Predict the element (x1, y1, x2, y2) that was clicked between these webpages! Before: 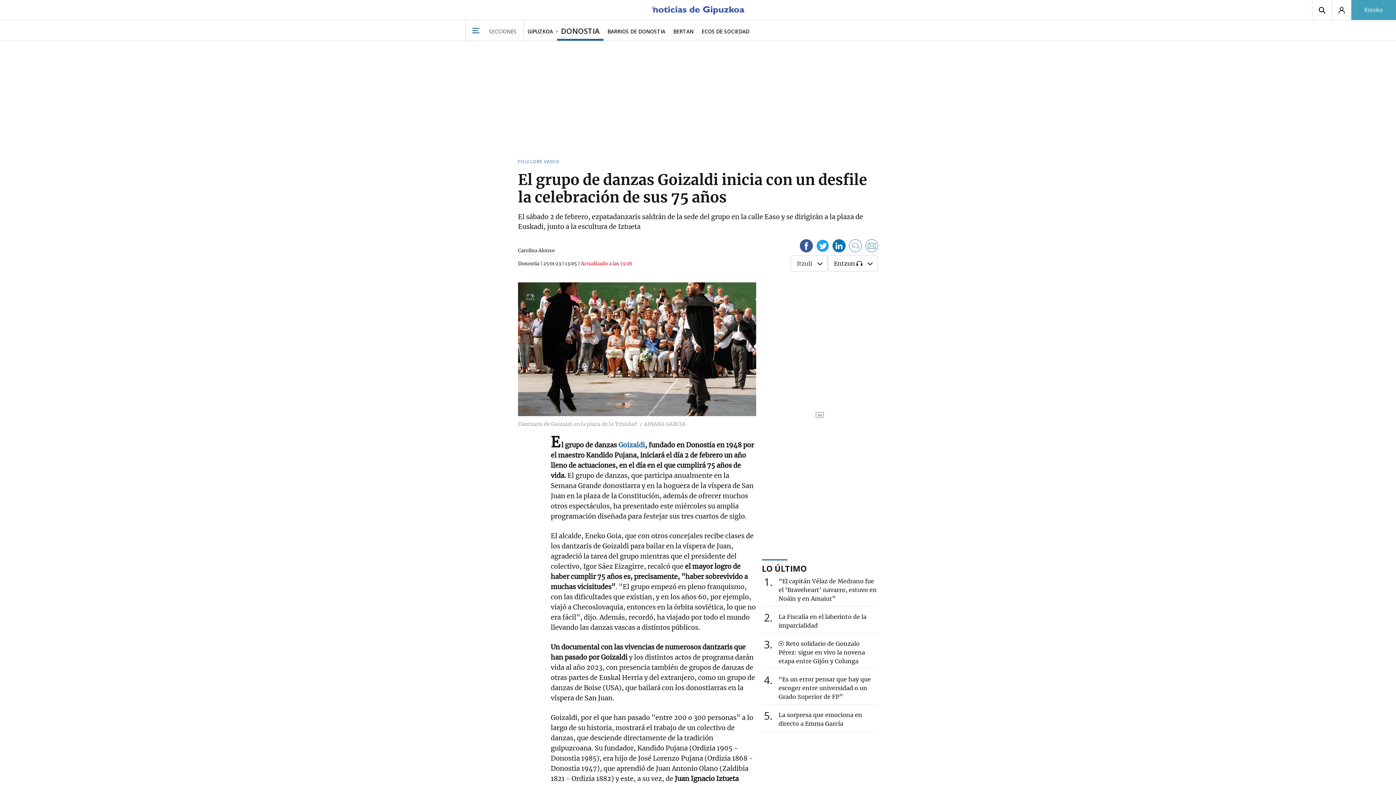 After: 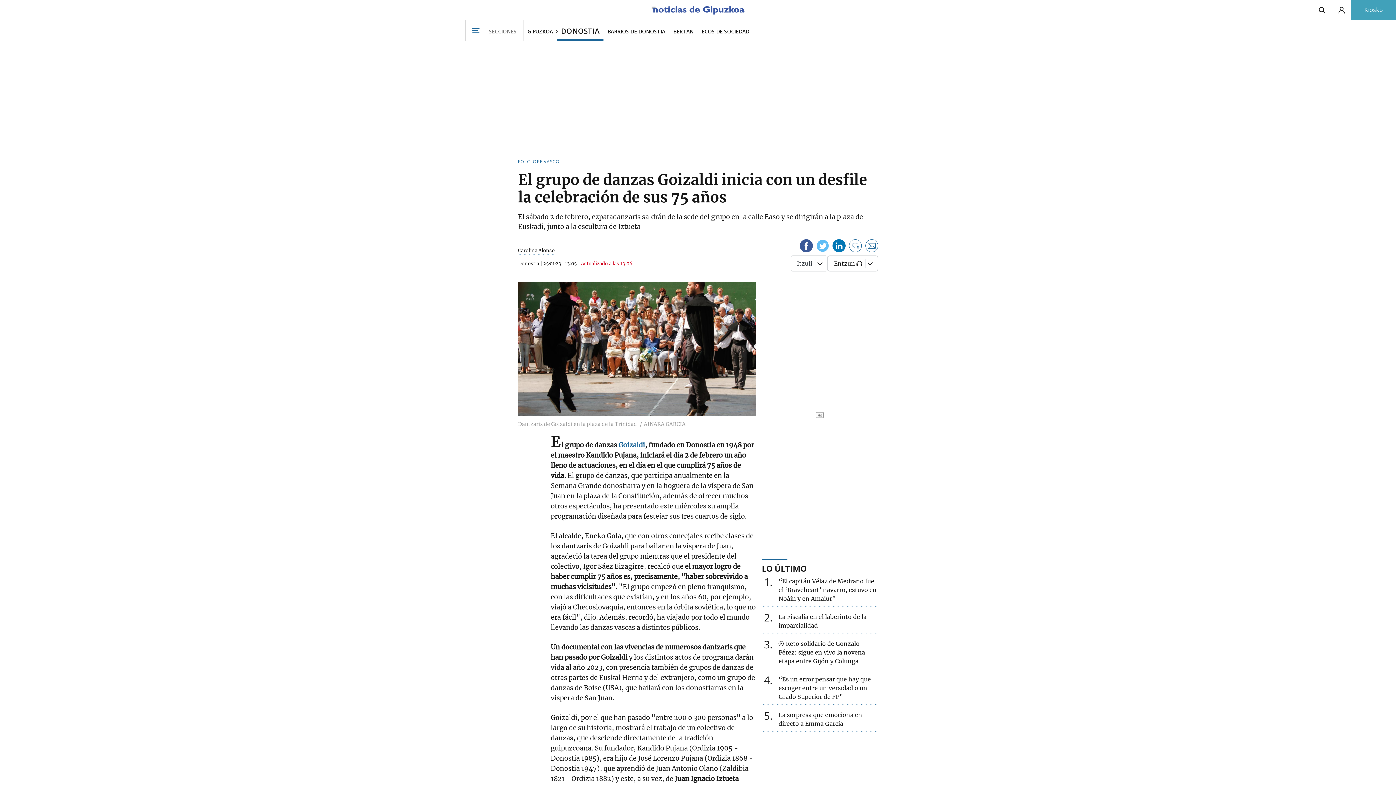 Action: bbox: (816, 238, 829, 255)